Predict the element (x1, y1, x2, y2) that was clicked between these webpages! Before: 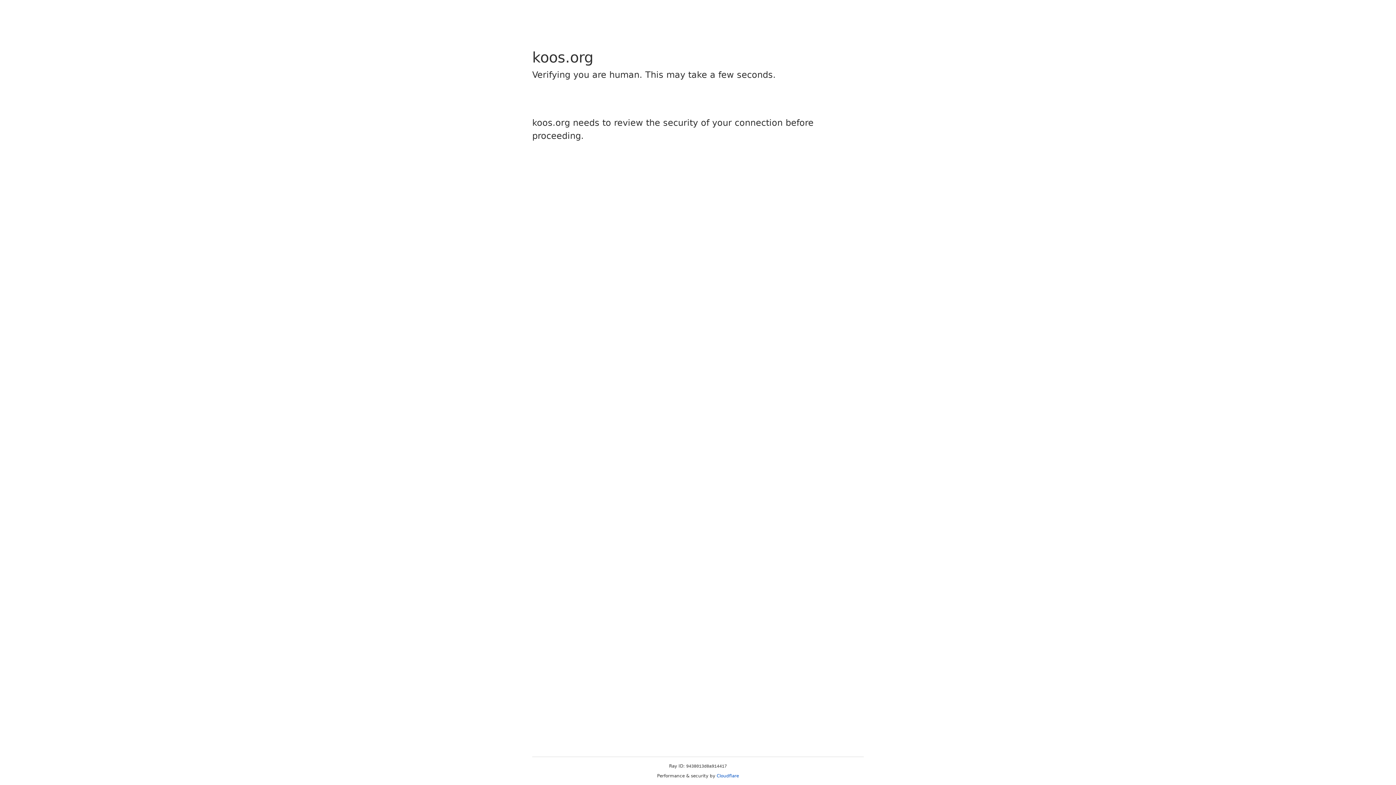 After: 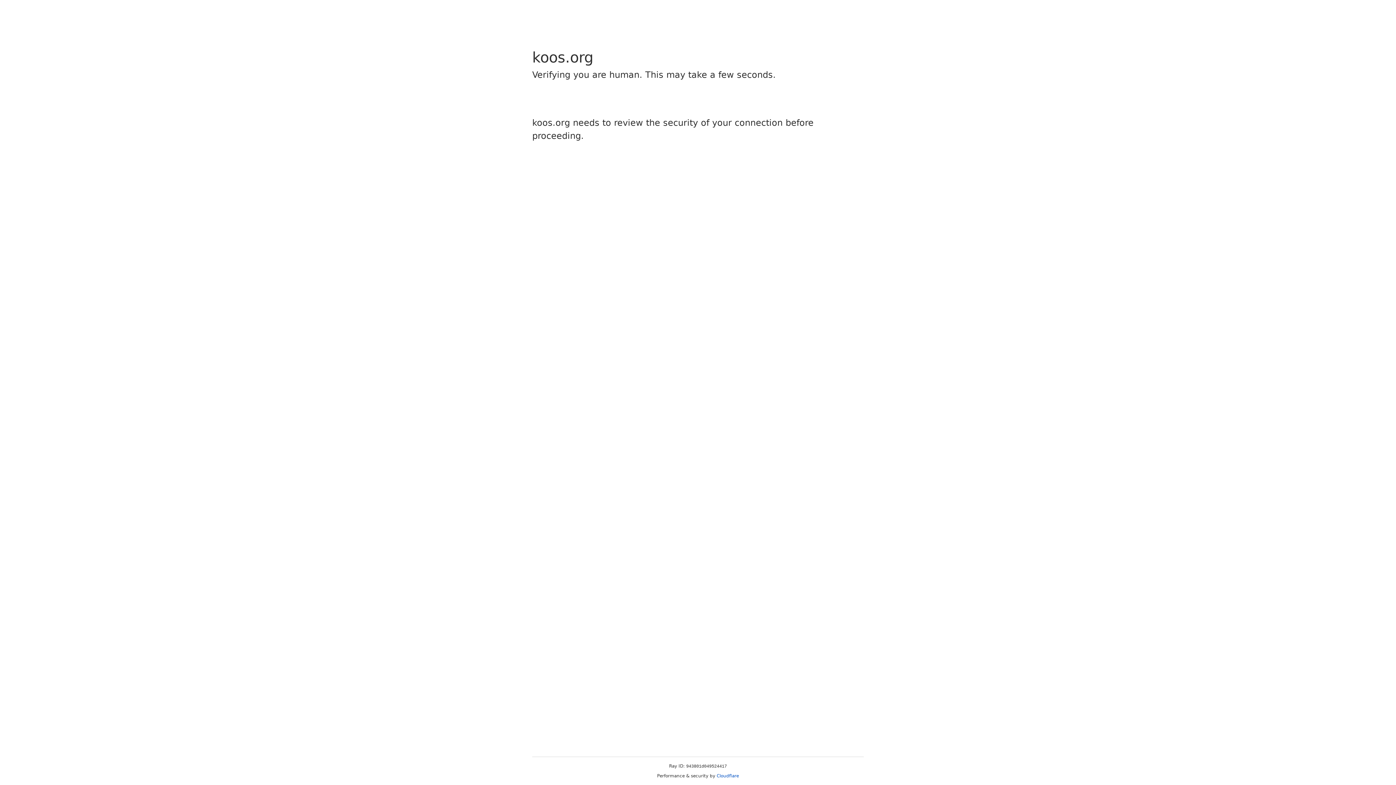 Action: label: Cloudflare bbox: (716, 773, 739, 778)